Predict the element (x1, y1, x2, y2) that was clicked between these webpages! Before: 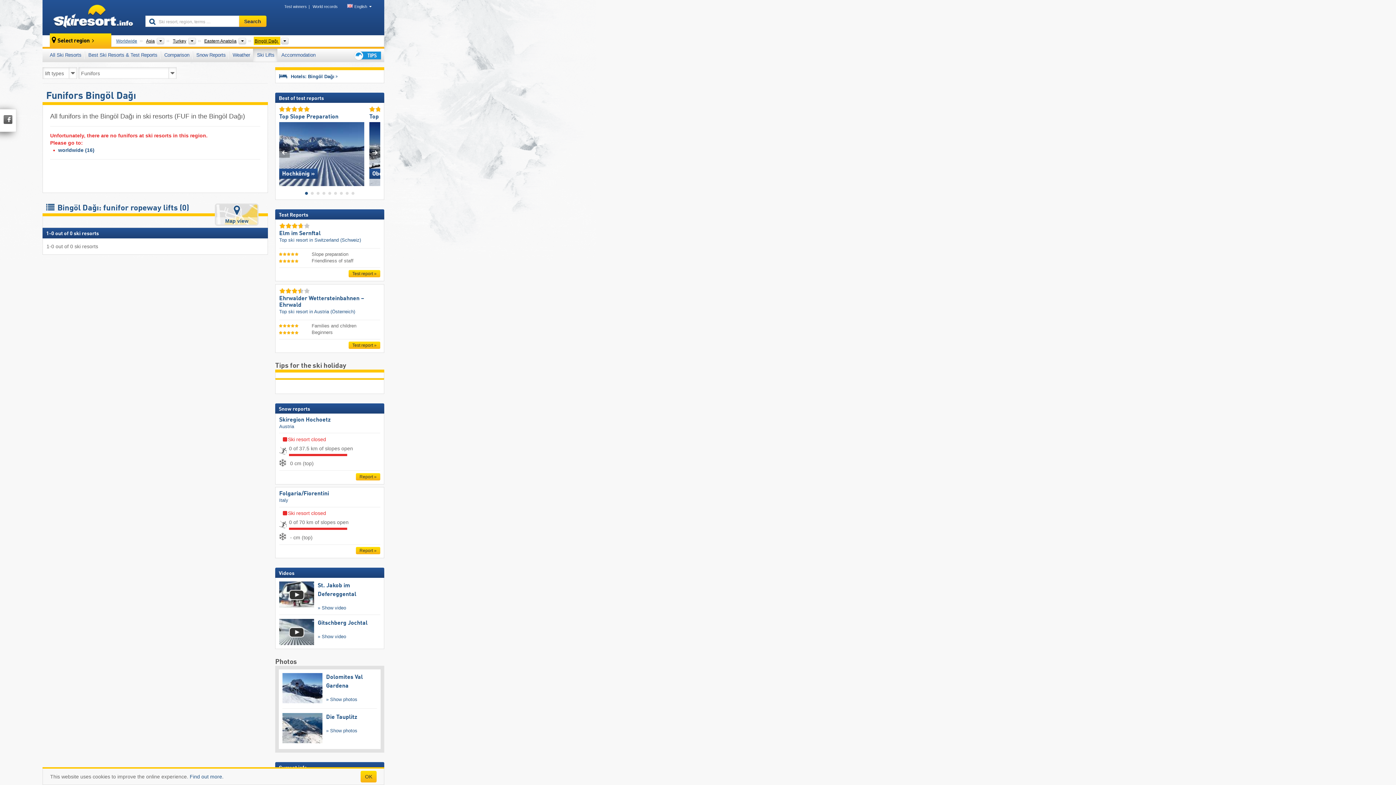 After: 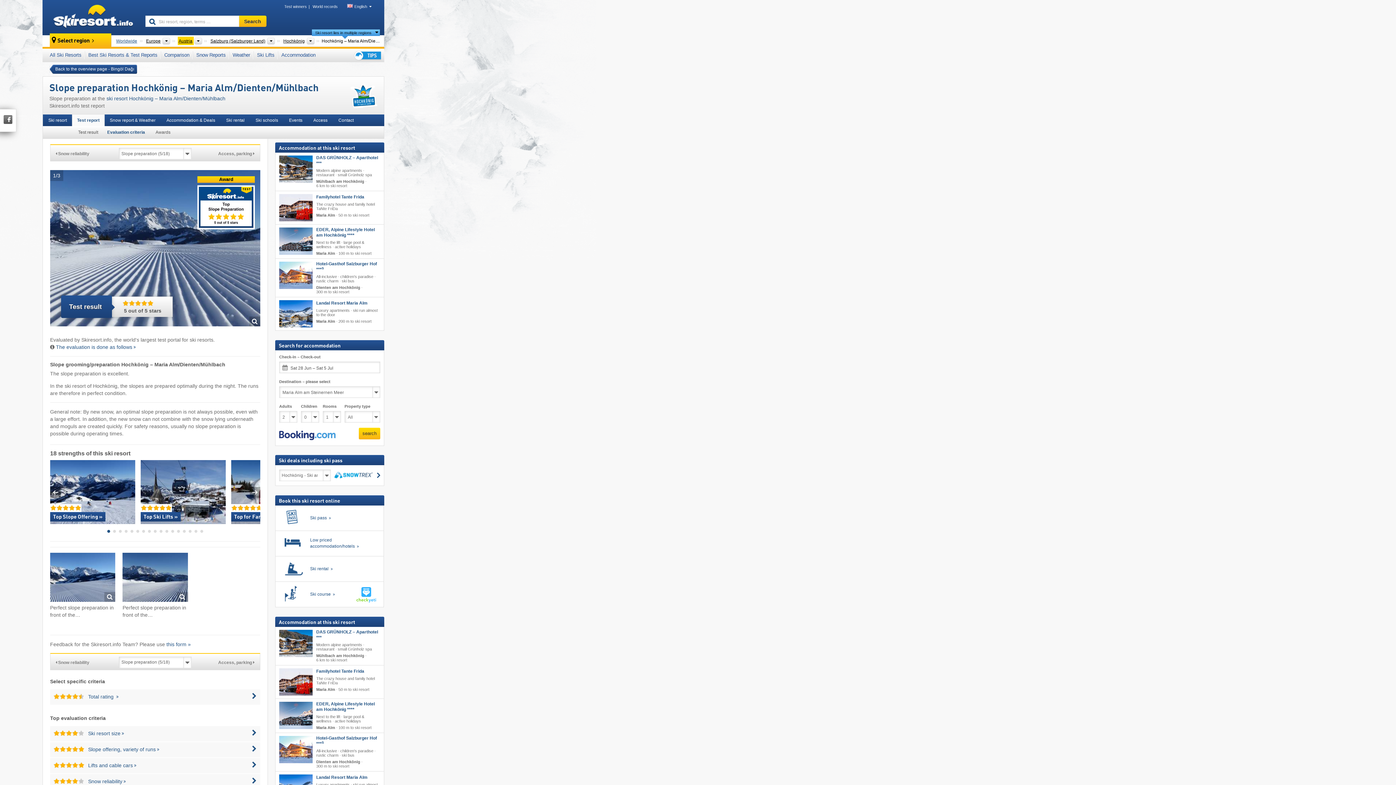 Action: bbox: (279, 106, 338, 112)